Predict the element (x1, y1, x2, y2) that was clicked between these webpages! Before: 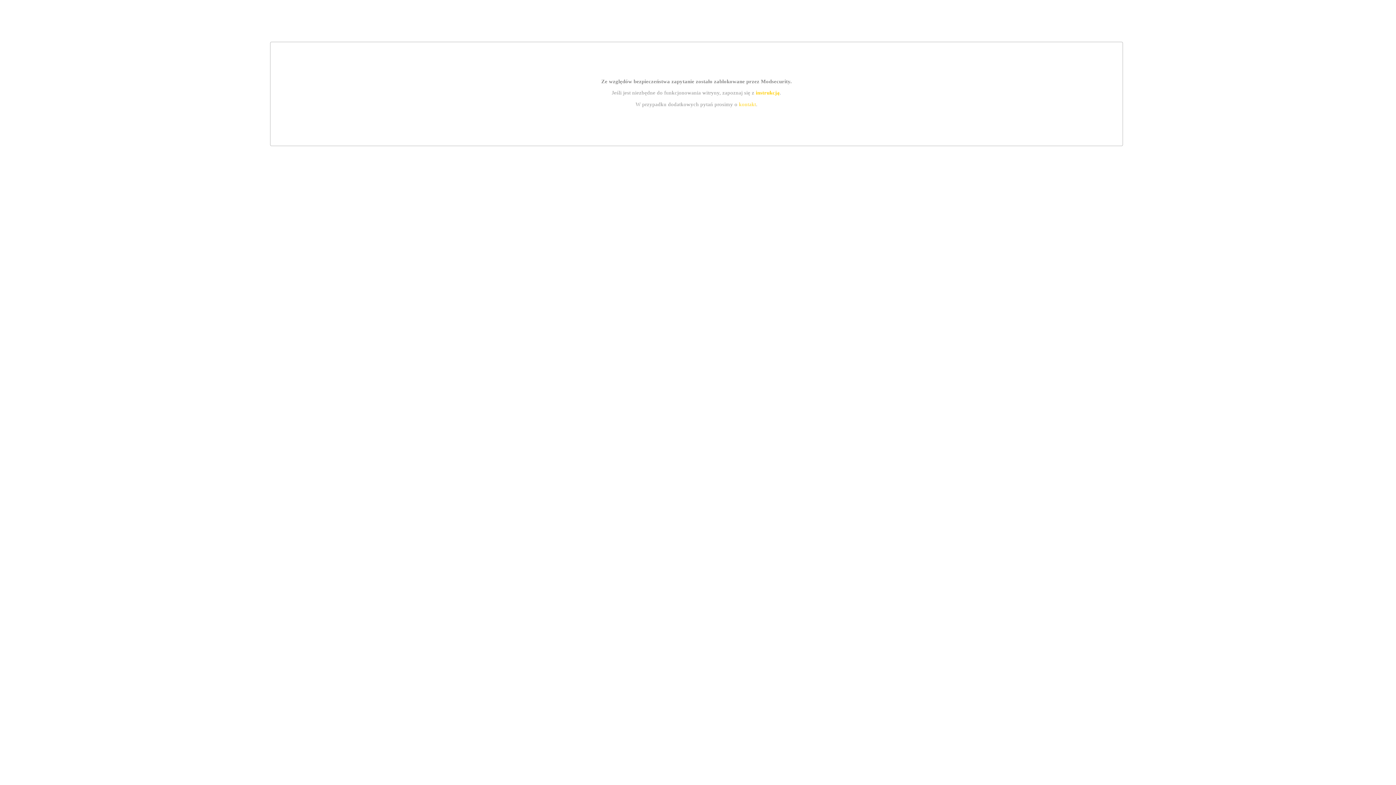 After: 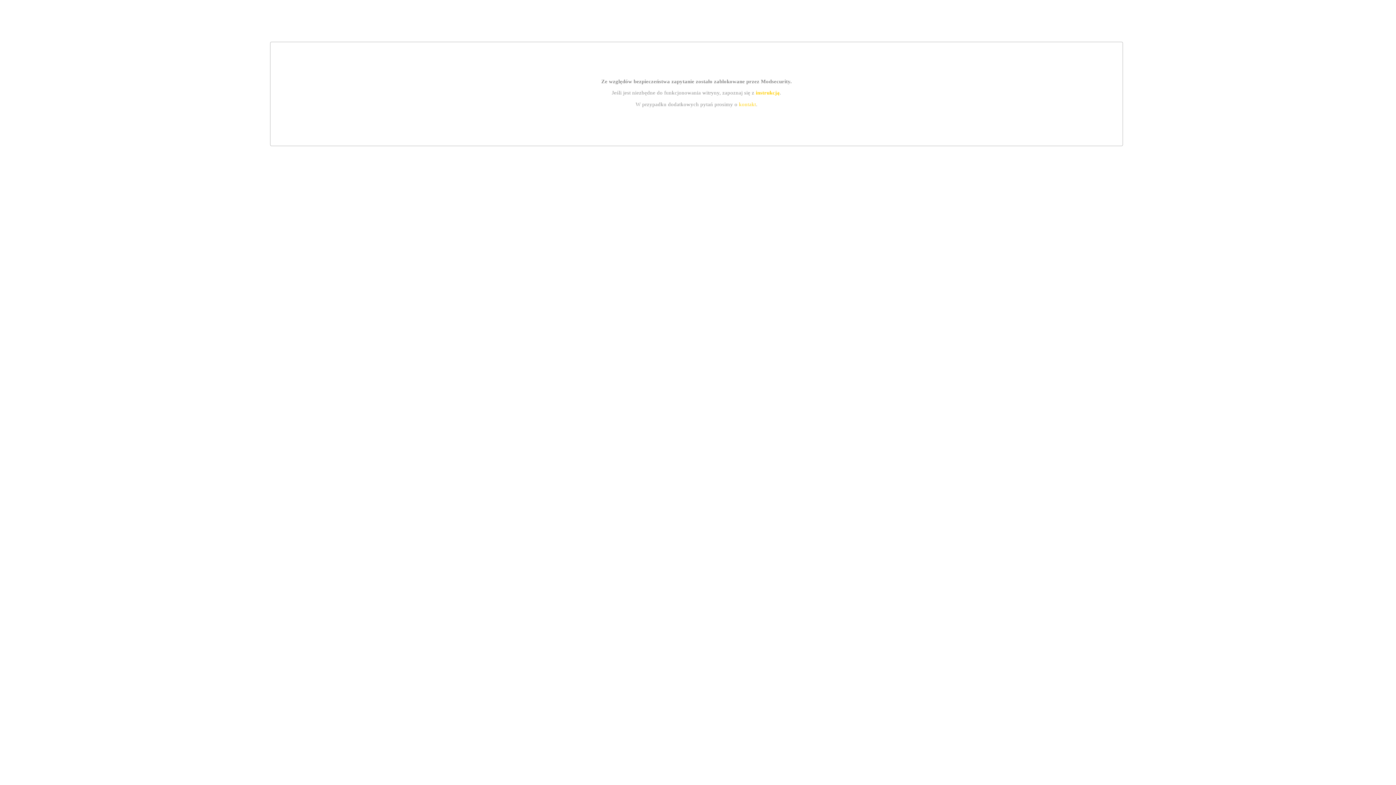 Action: bbox: (739, 101, 756, 107) label: kontakt